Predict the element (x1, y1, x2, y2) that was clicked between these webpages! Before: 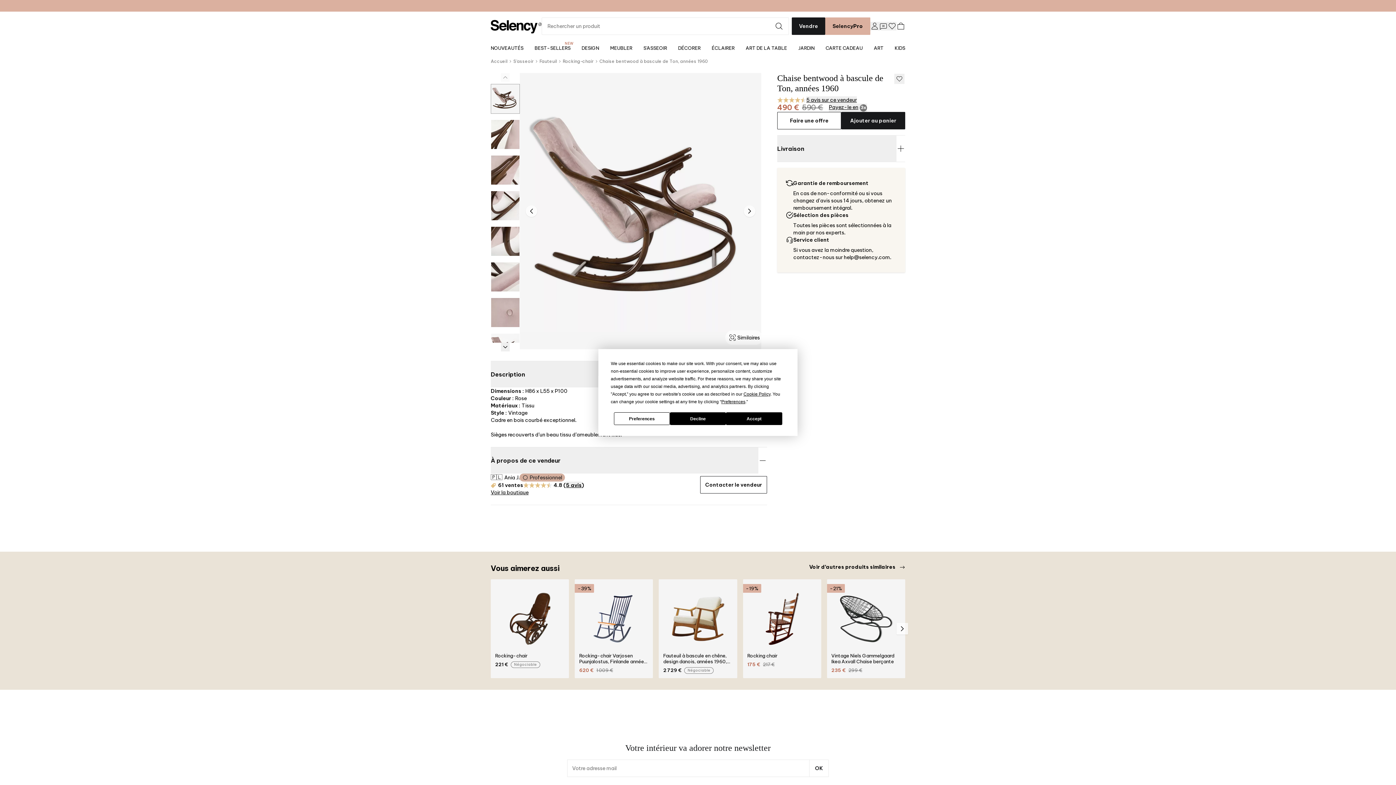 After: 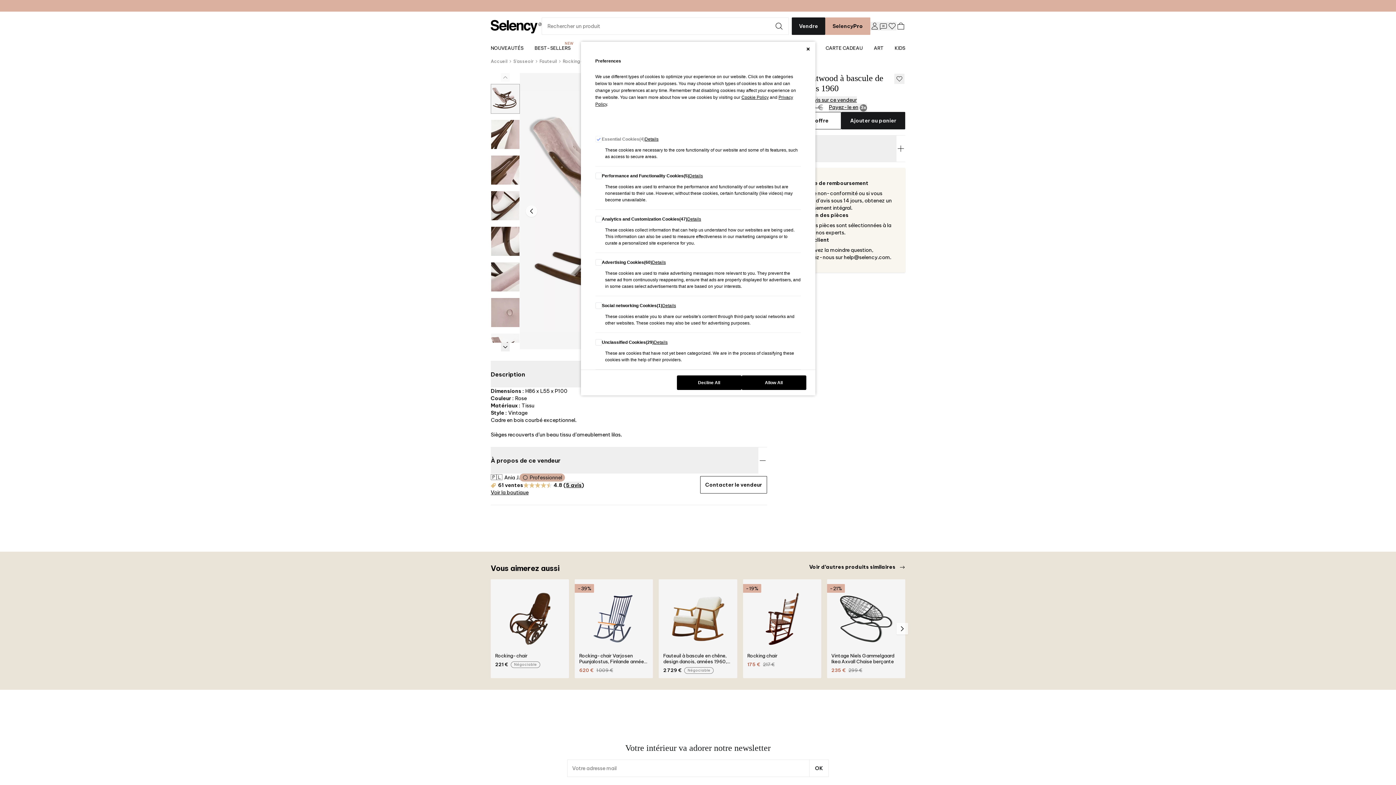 Action: label: Preferences bbox: (614, 412, 670, 425)